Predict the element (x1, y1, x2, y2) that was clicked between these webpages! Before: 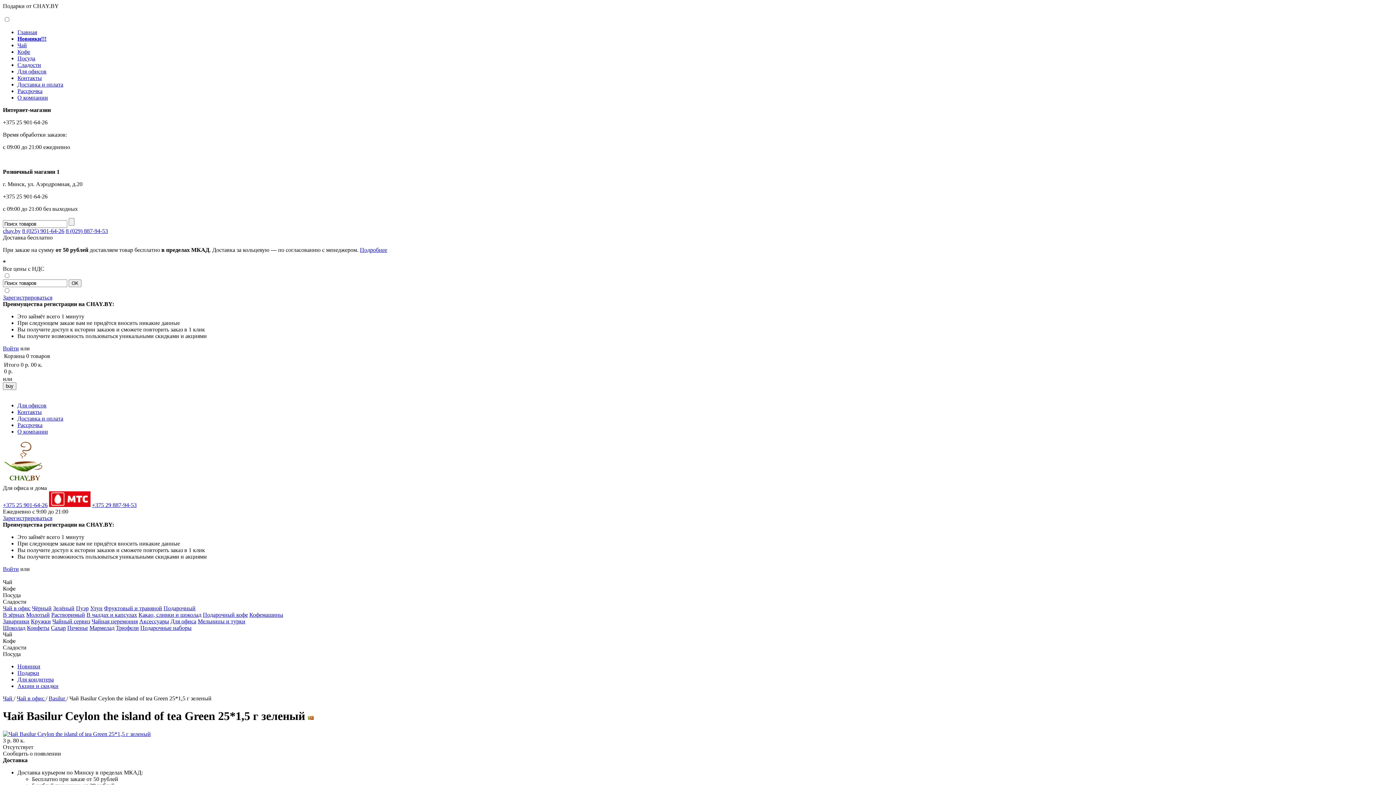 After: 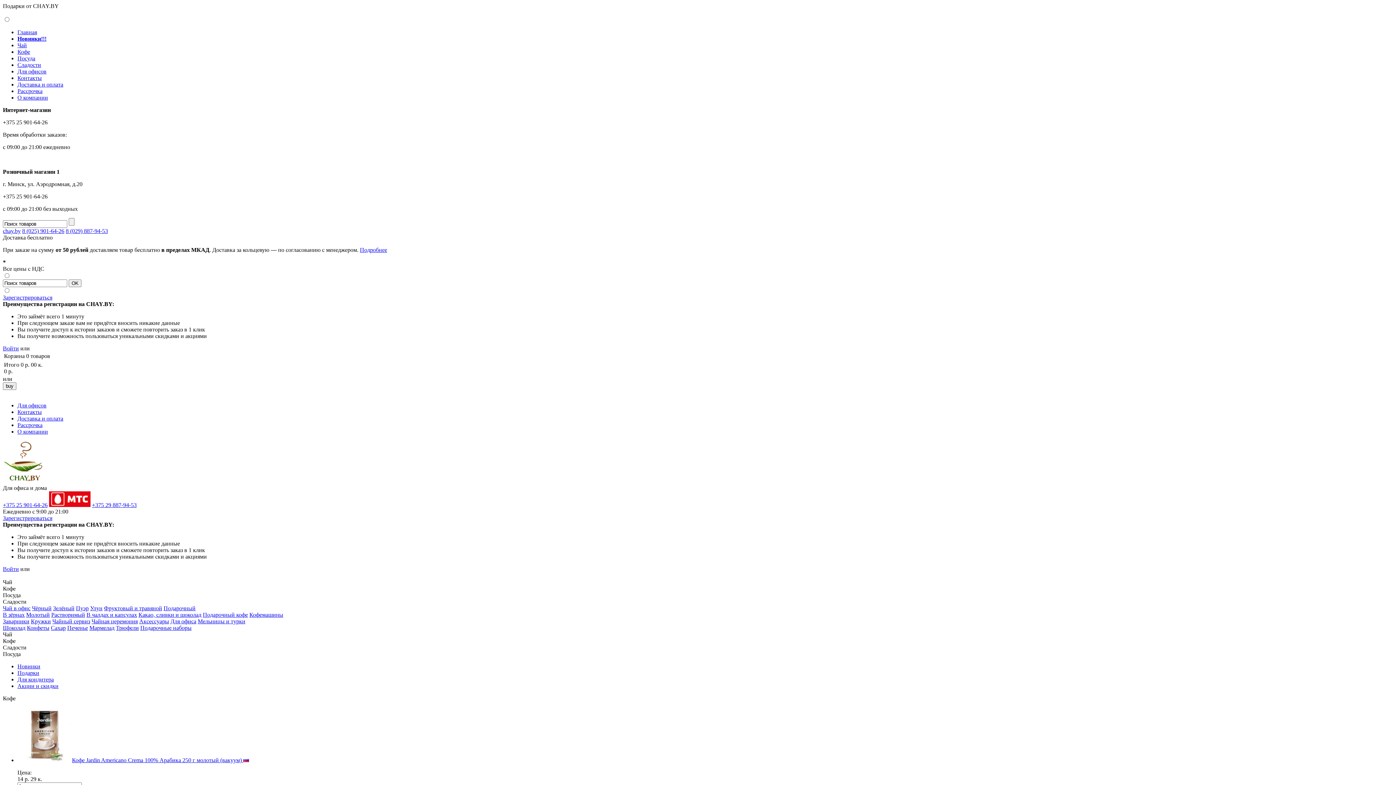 Action: bbox: (17, 48, 30, 54) label: Кофе